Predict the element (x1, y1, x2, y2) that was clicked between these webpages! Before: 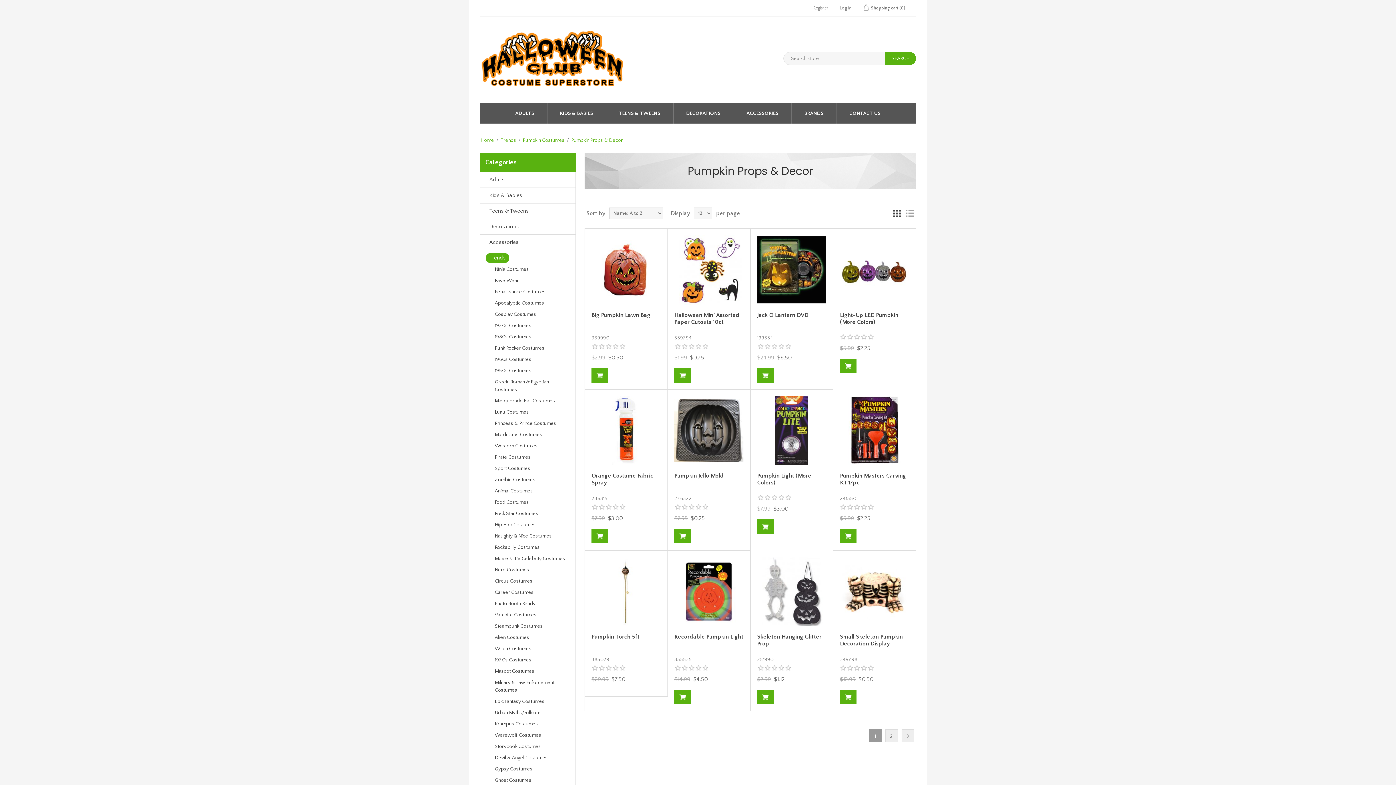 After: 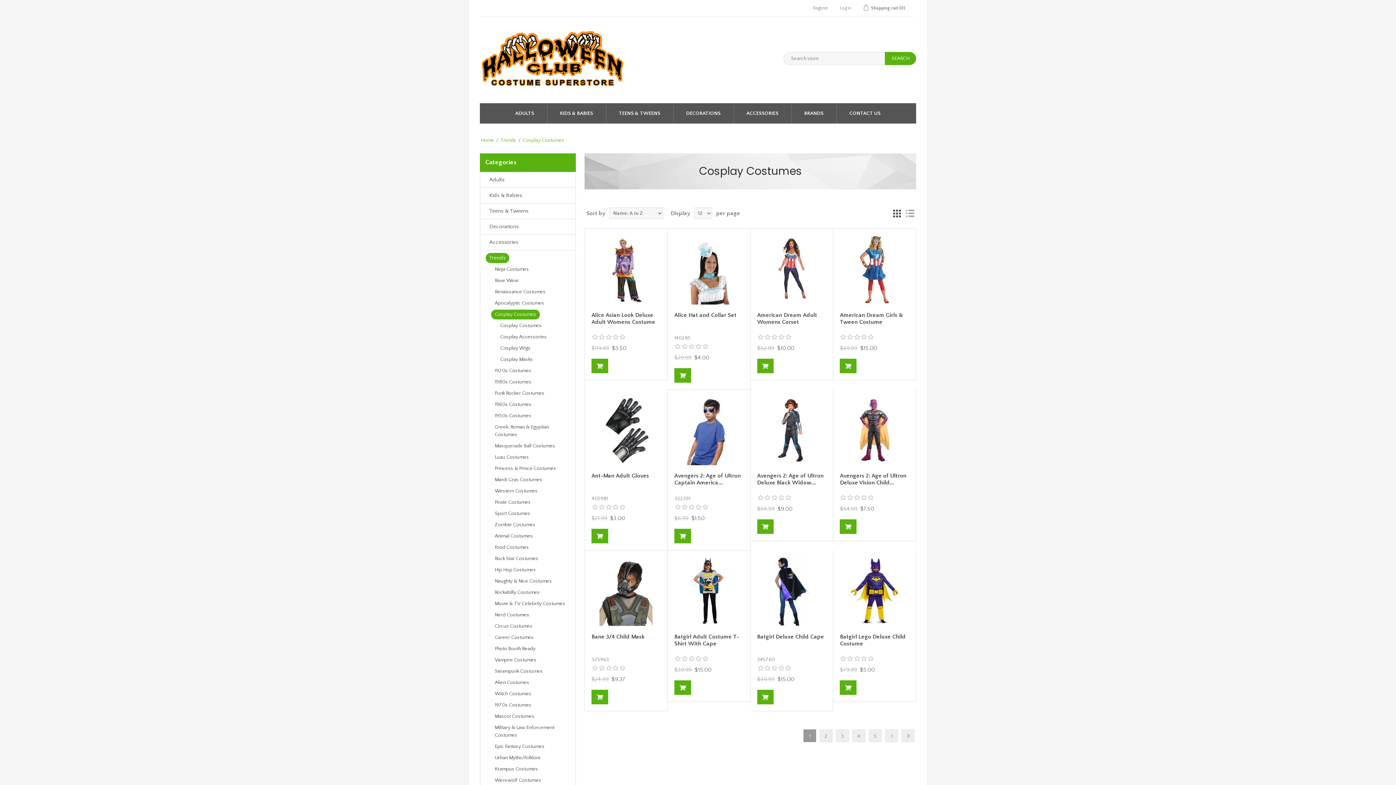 Action: bbox: (491, 309, 540, 319) label: Cosplay Costumes